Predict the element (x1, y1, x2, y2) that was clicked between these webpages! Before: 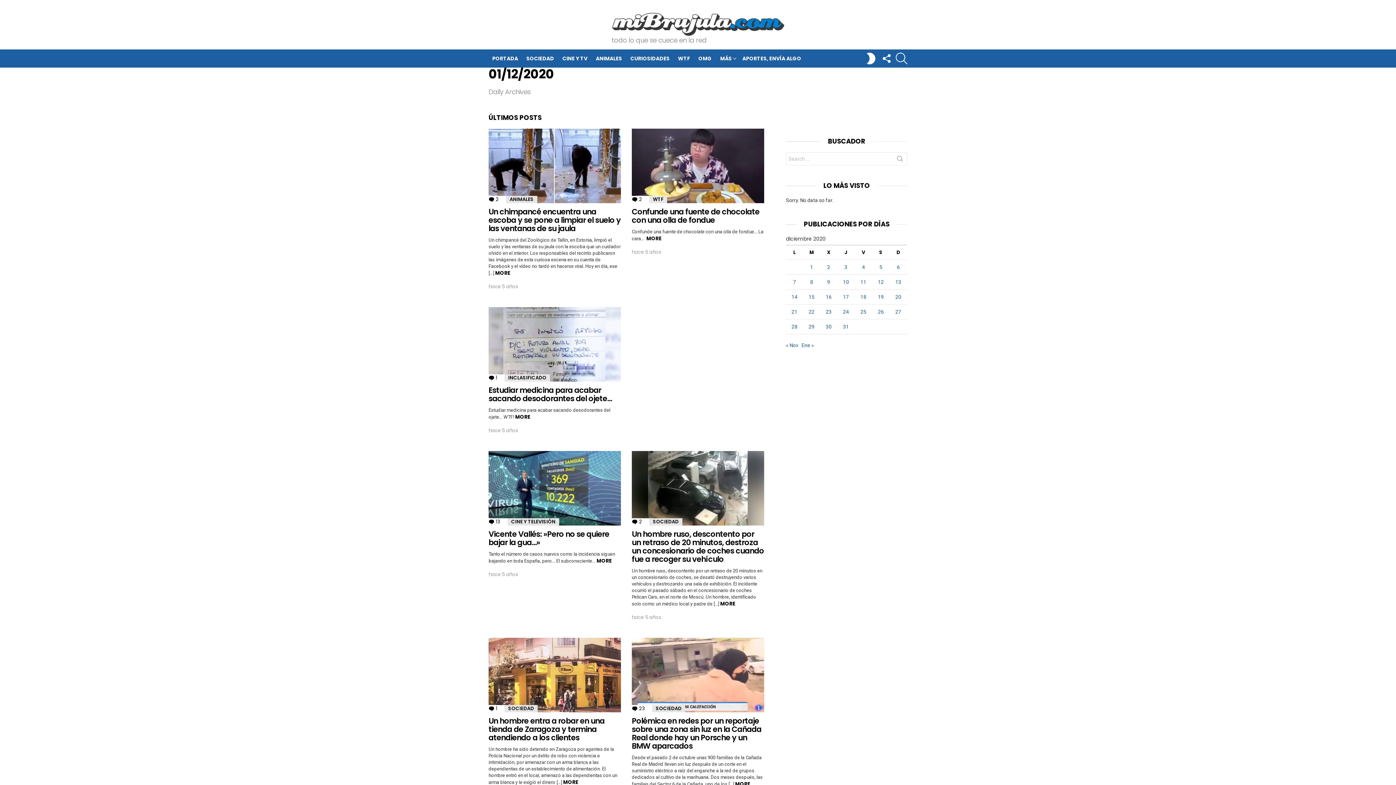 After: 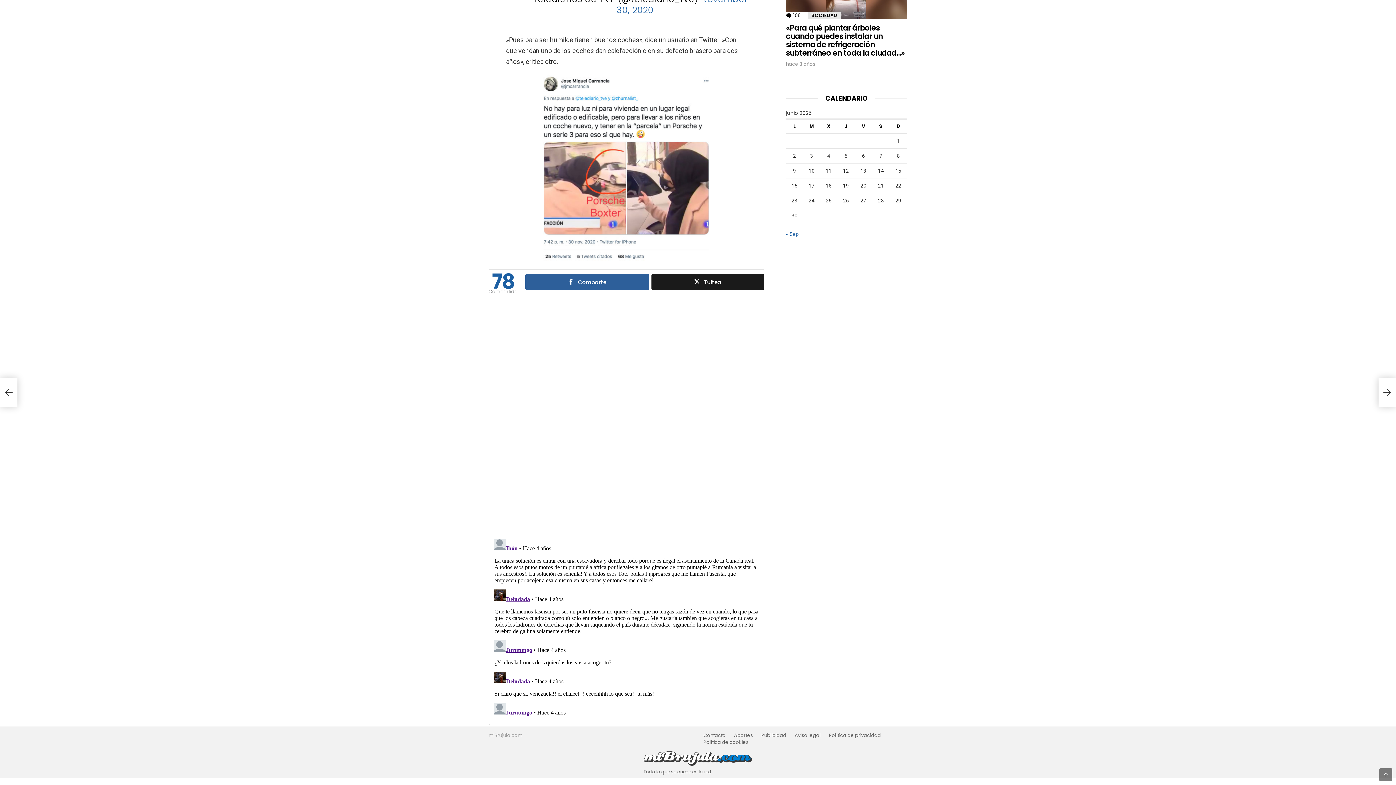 Action: label: 23
Comments bbox: (632, 706, 645, 712)